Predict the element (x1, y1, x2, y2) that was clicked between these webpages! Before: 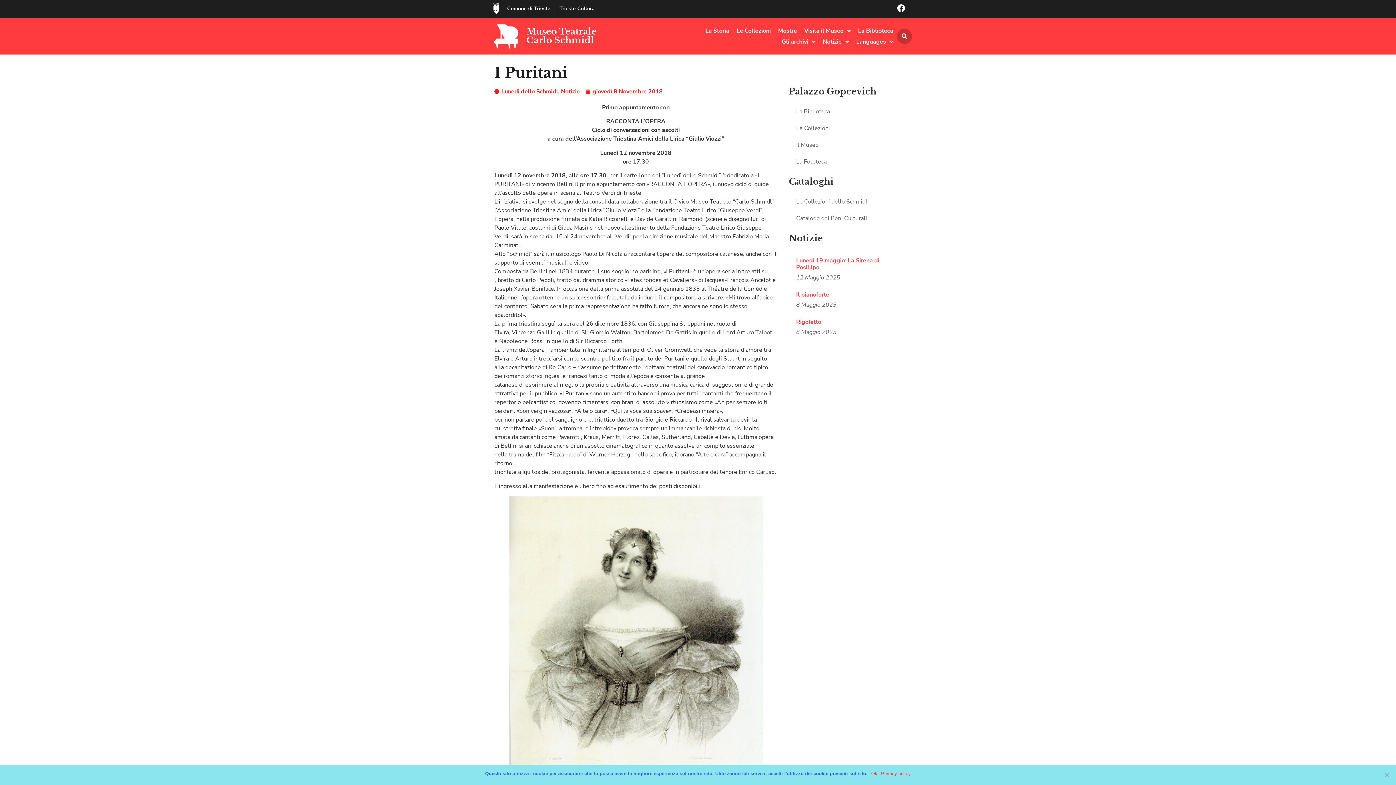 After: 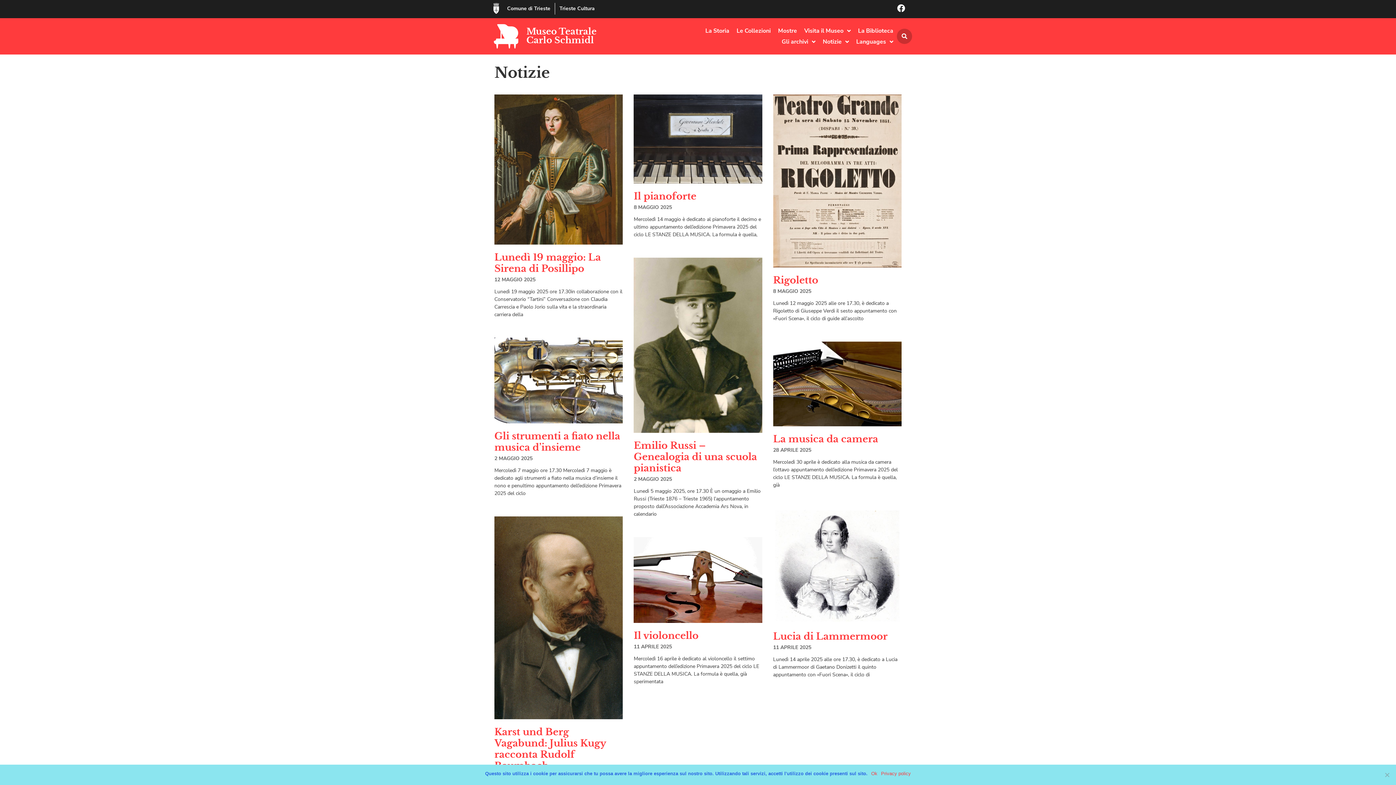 Action: label: Notizie bbox: (561, 87, 580, 95)